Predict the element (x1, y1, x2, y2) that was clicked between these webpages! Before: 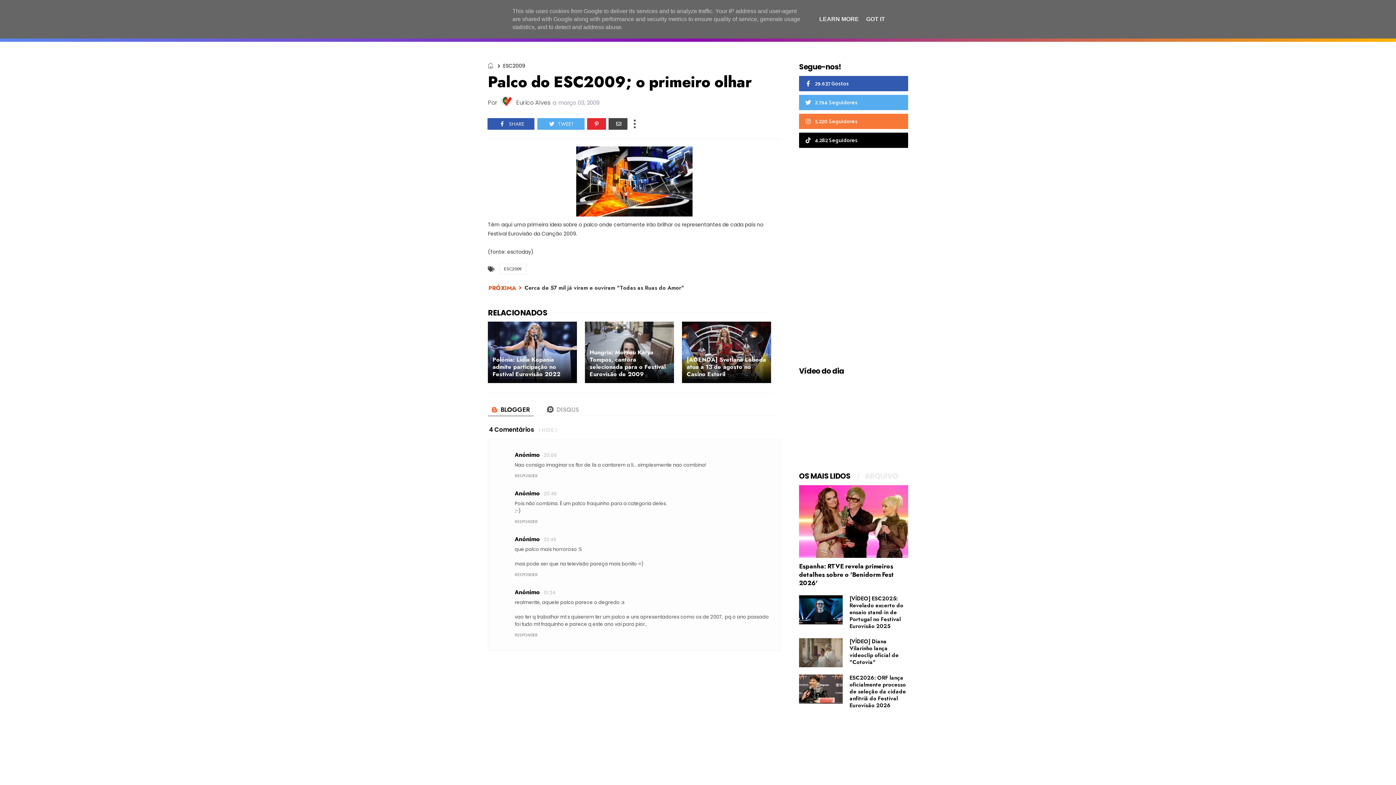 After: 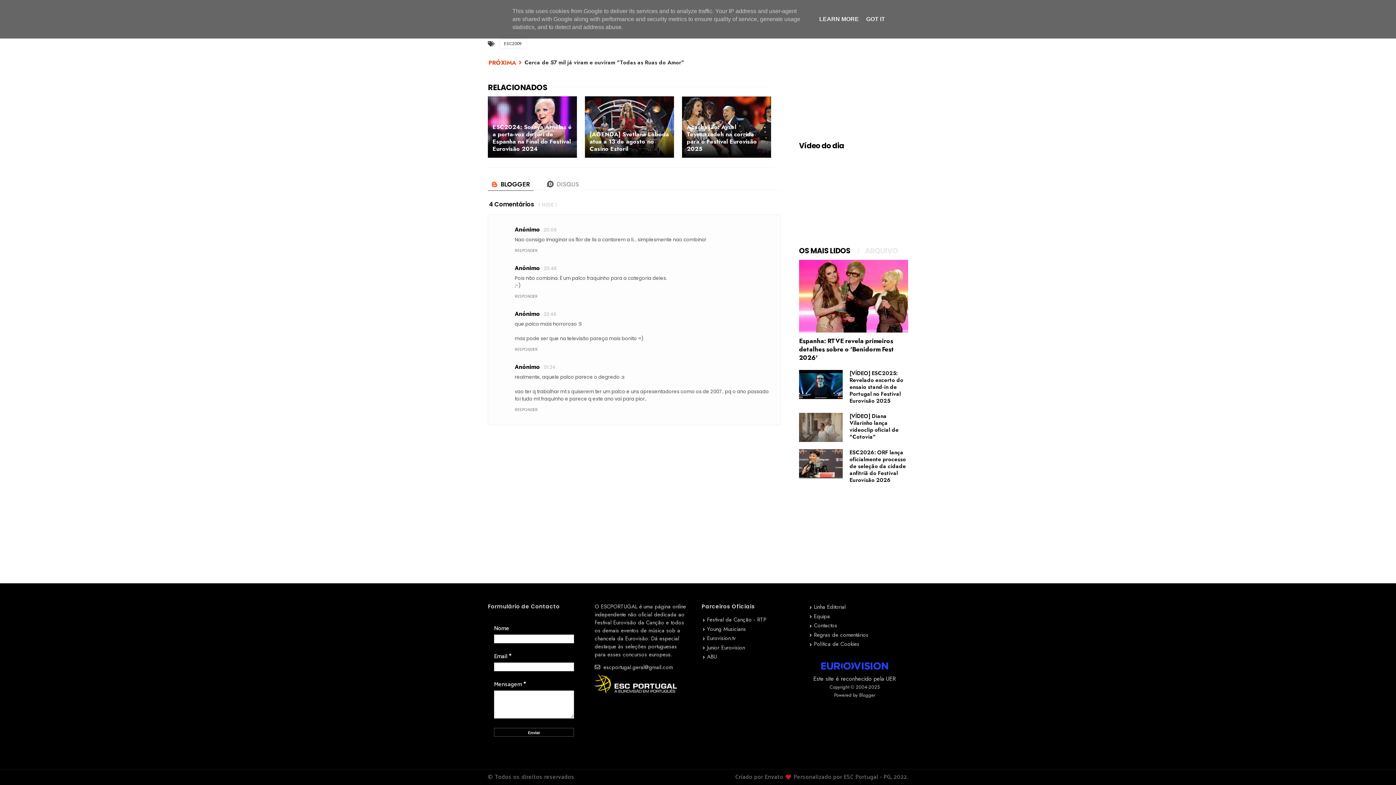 Action: label: 20:48 bbox: (544, 490, 557, 496)